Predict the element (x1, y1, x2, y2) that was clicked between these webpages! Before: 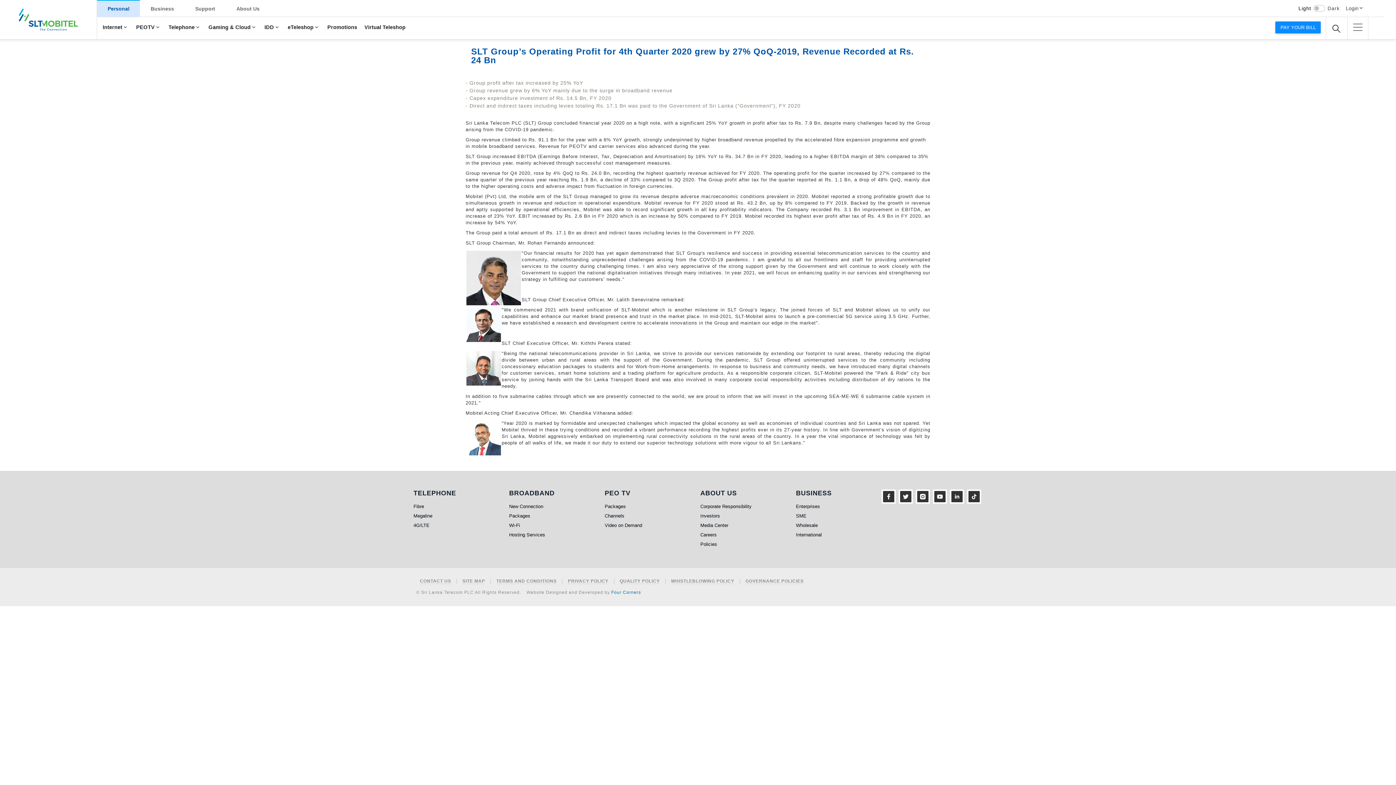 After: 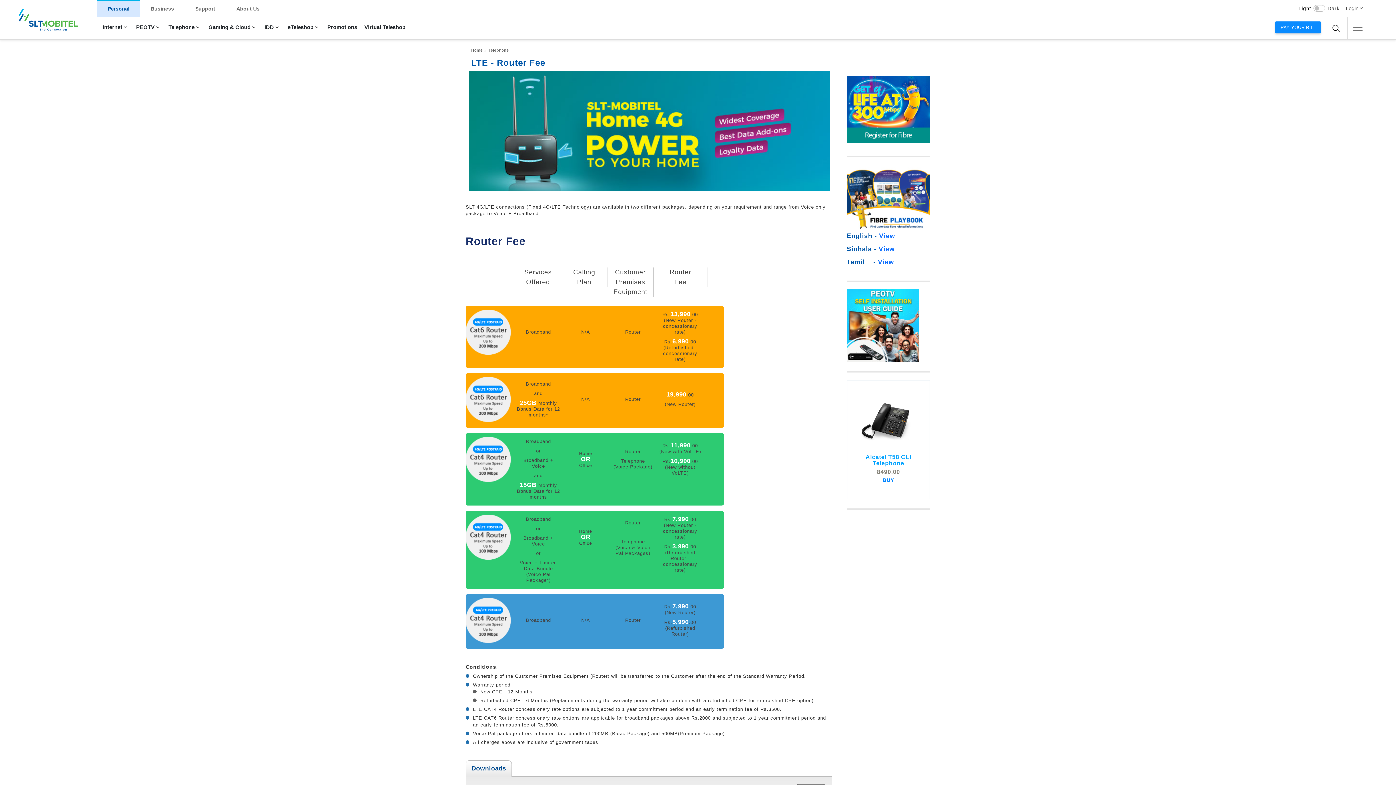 Action: label: 4G/LTE bbox: (413, 522, 429, 528)